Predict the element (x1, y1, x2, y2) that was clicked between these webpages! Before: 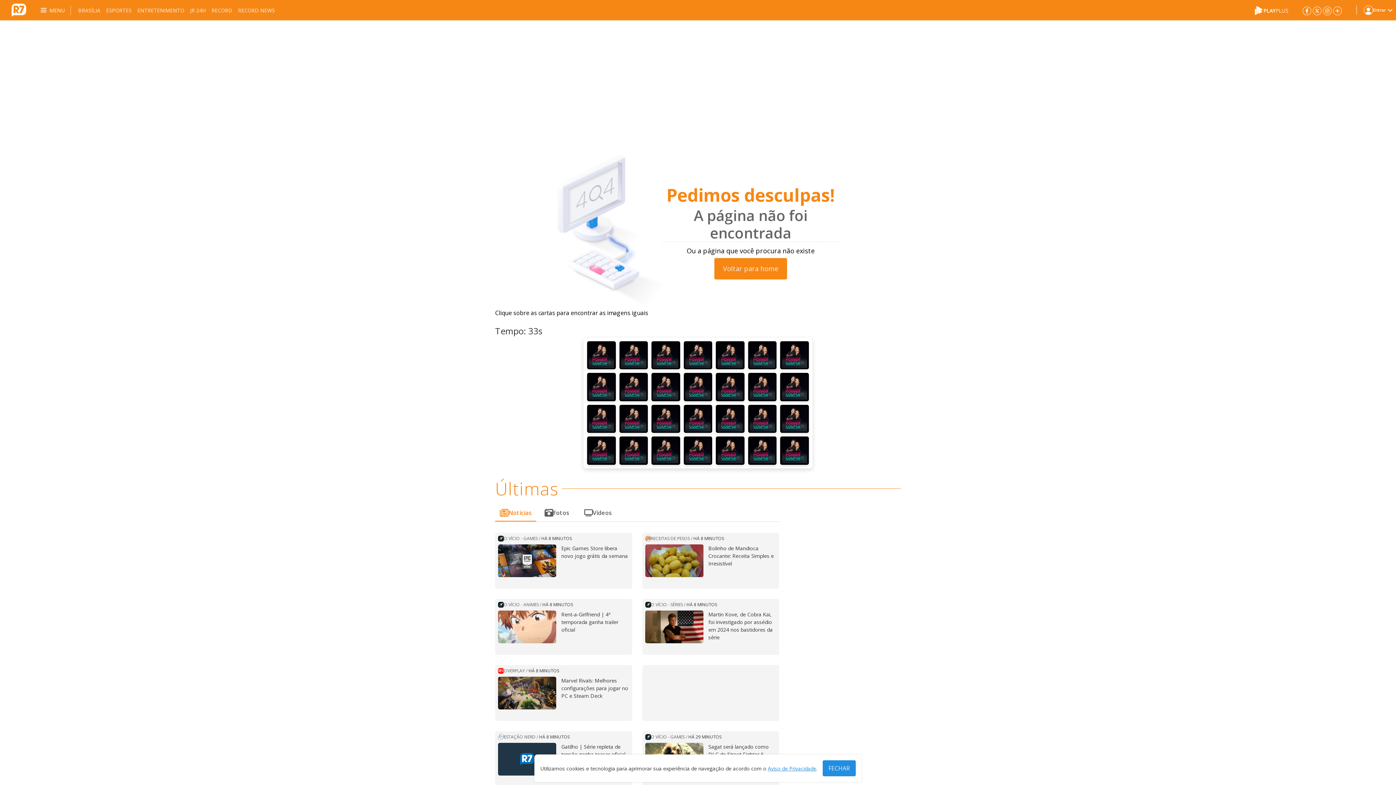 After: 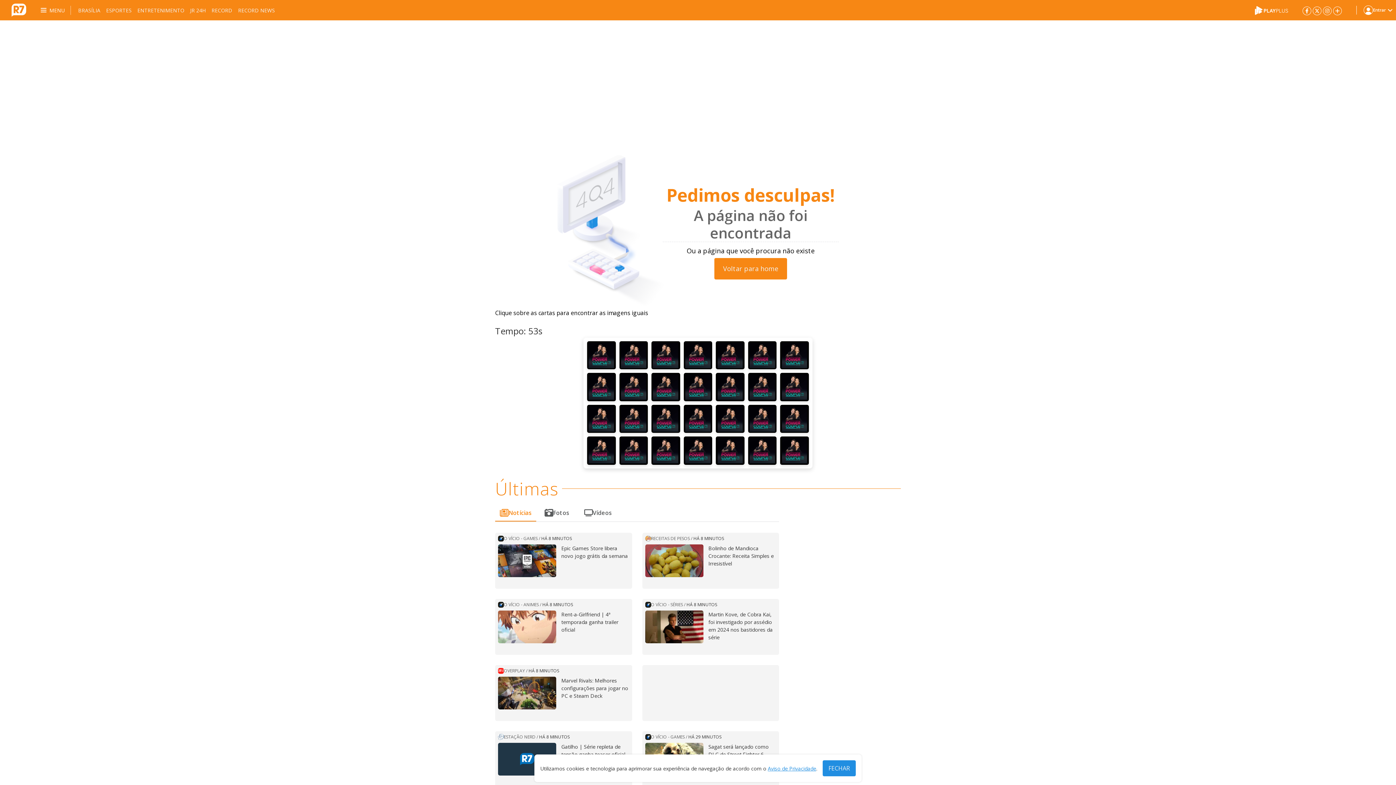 Action: label: Rent-a-Girlfriend | 4ª temporada ganha trailer oficial bbox: (561, 610, 629, 643)